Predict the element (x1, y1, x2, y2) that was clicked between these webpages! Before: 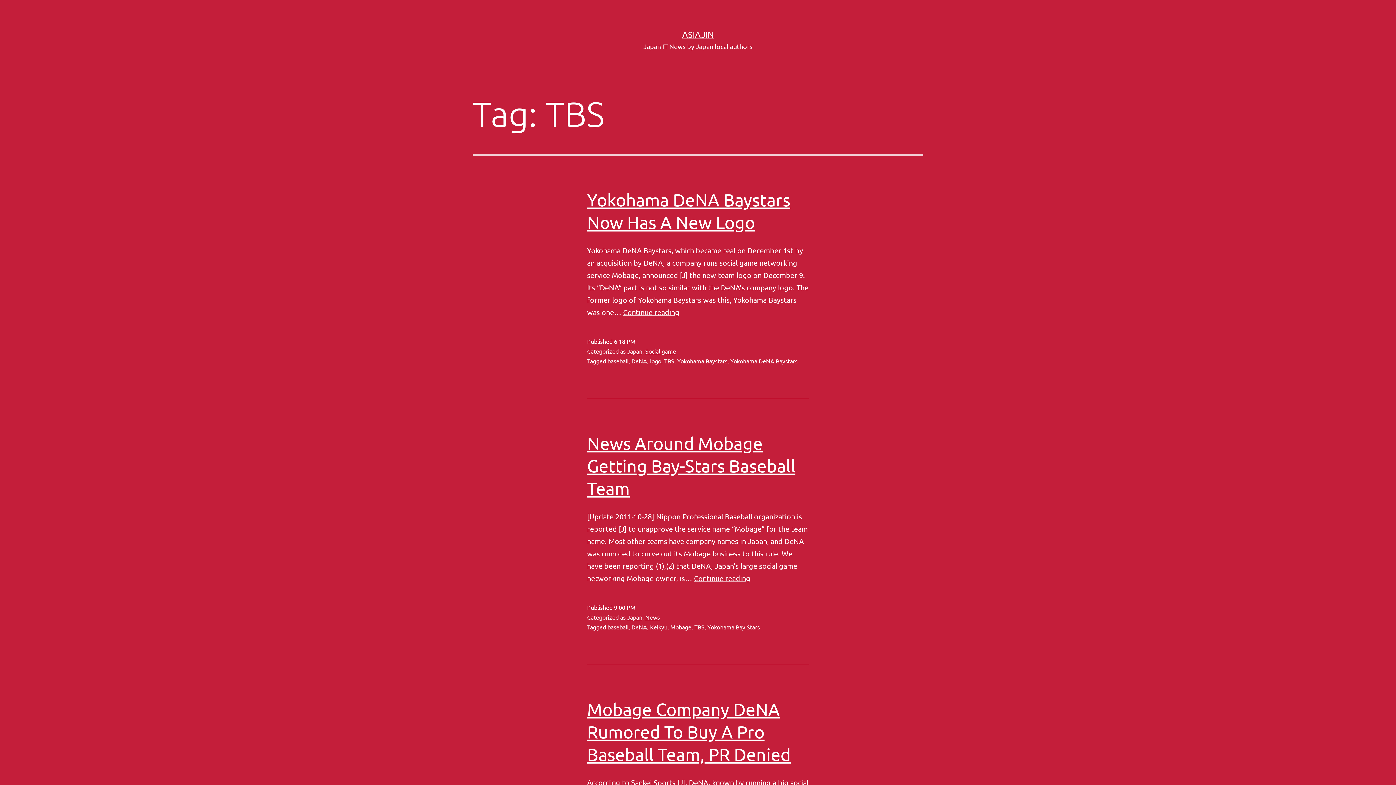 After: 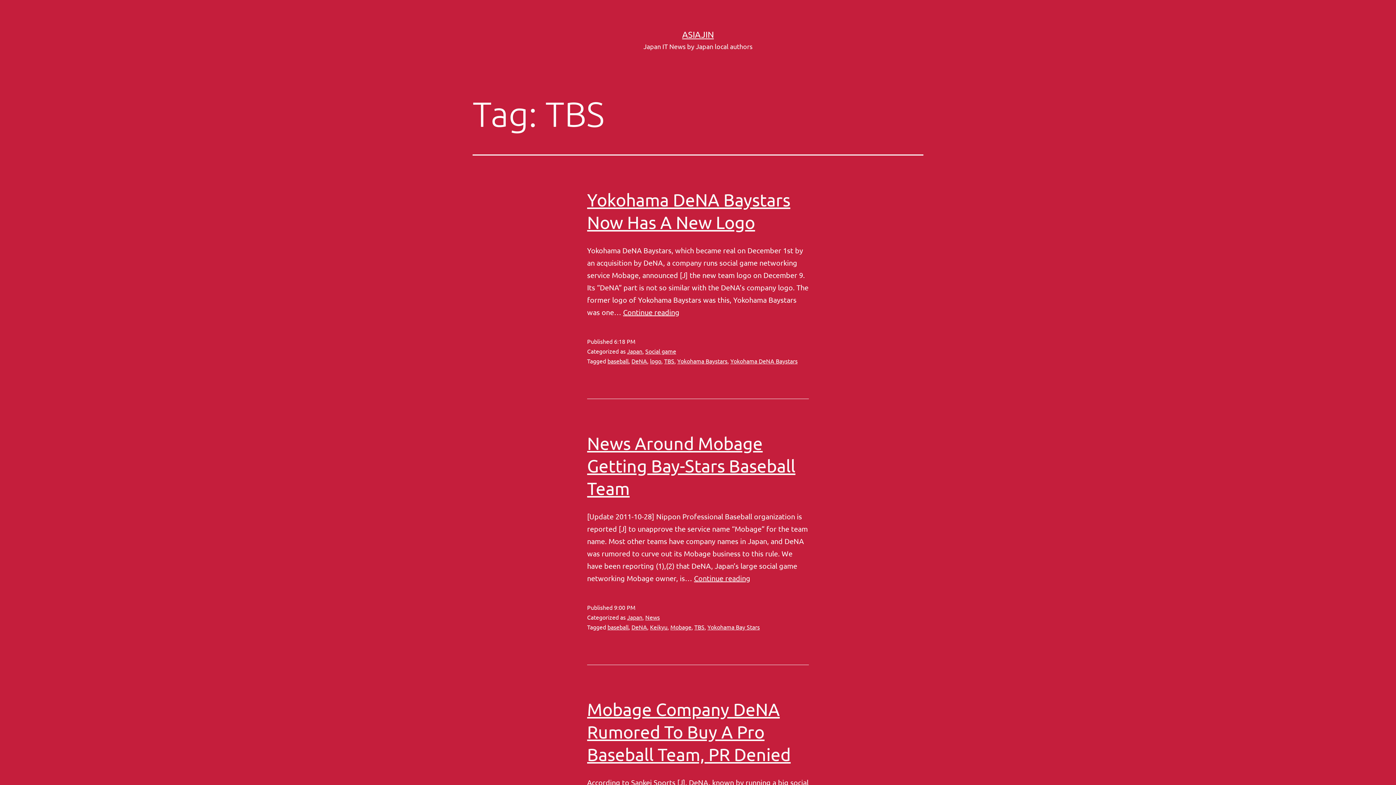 Action: bbox: (664, 357, 674, 364) label: TBS